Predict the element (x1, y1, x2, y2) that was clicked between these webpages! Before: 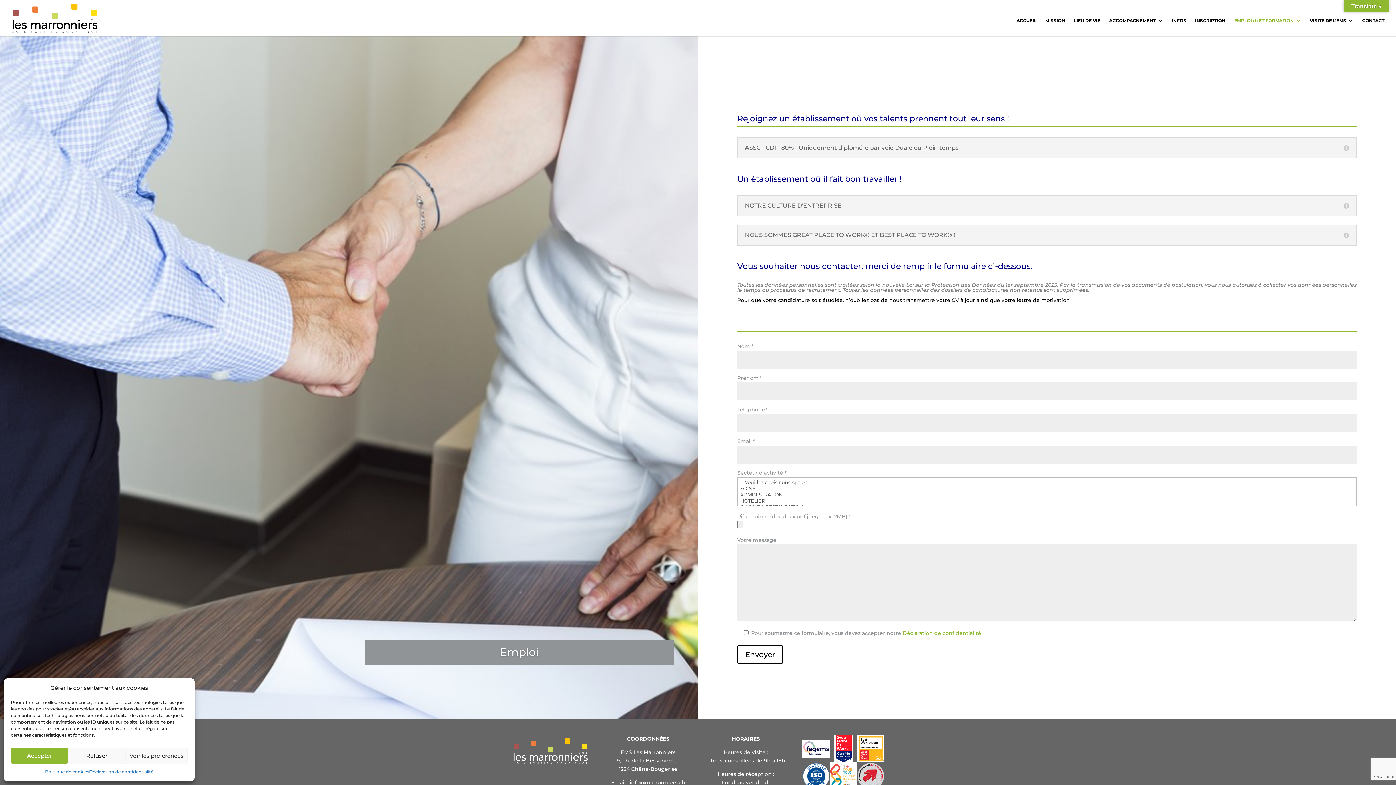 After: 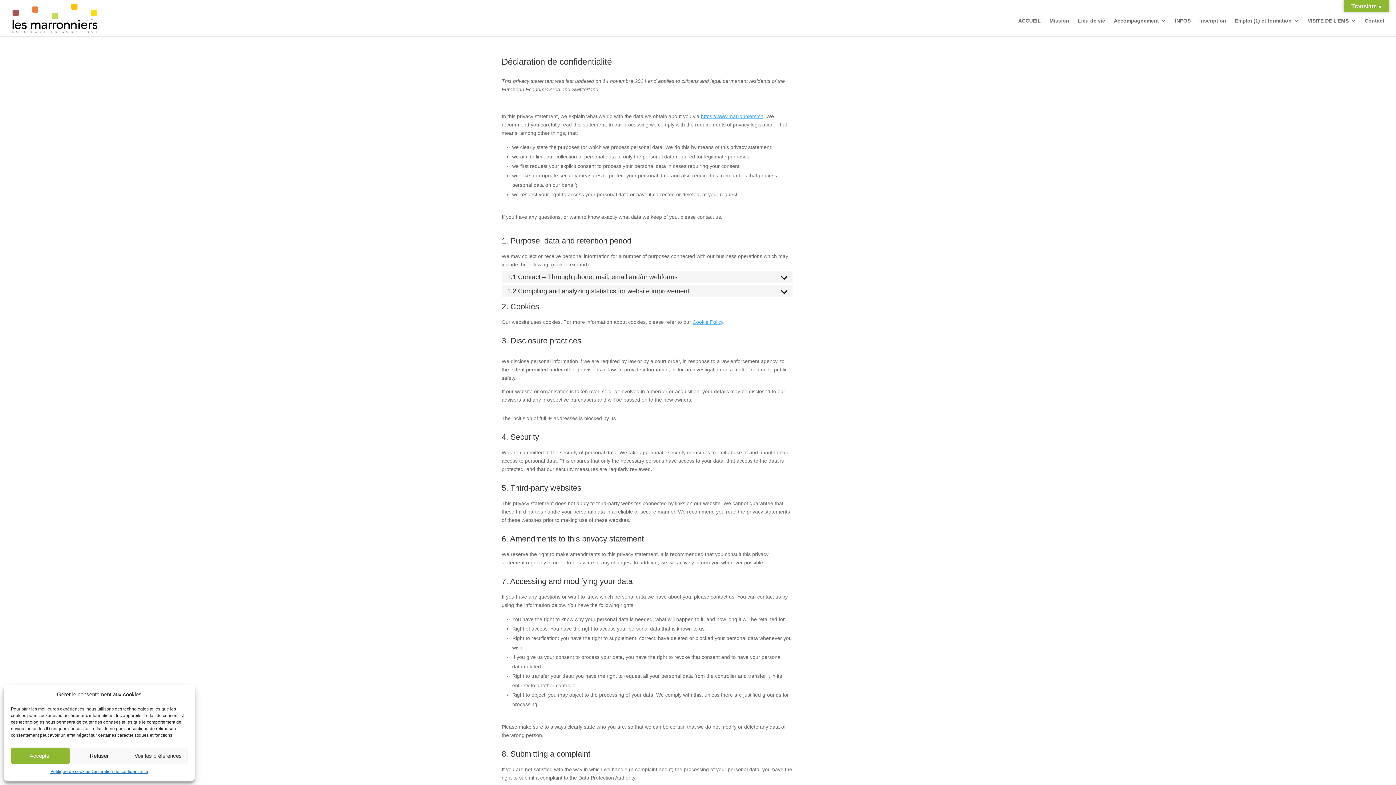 Action: bbox: (89, 768, 153, 776) label: Déclaration de confidentialité